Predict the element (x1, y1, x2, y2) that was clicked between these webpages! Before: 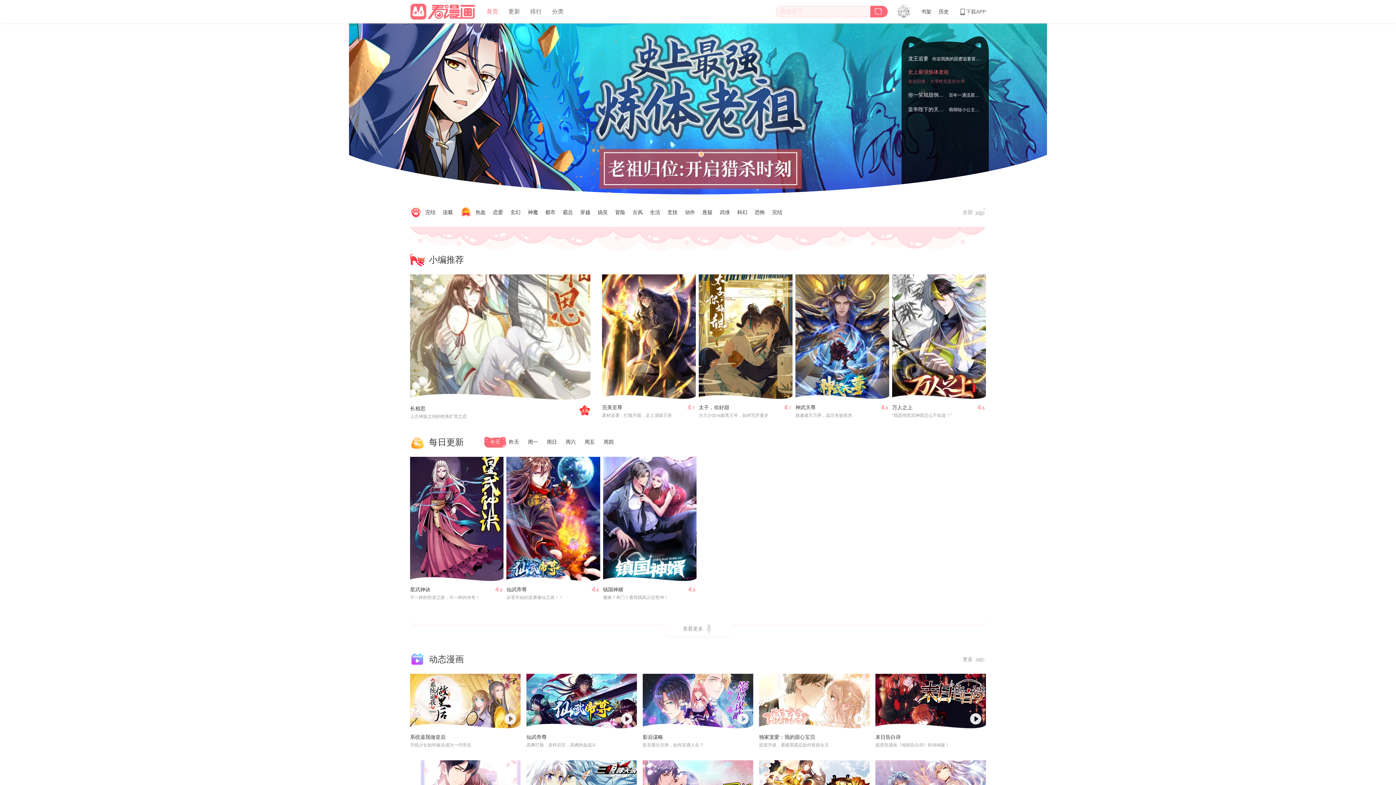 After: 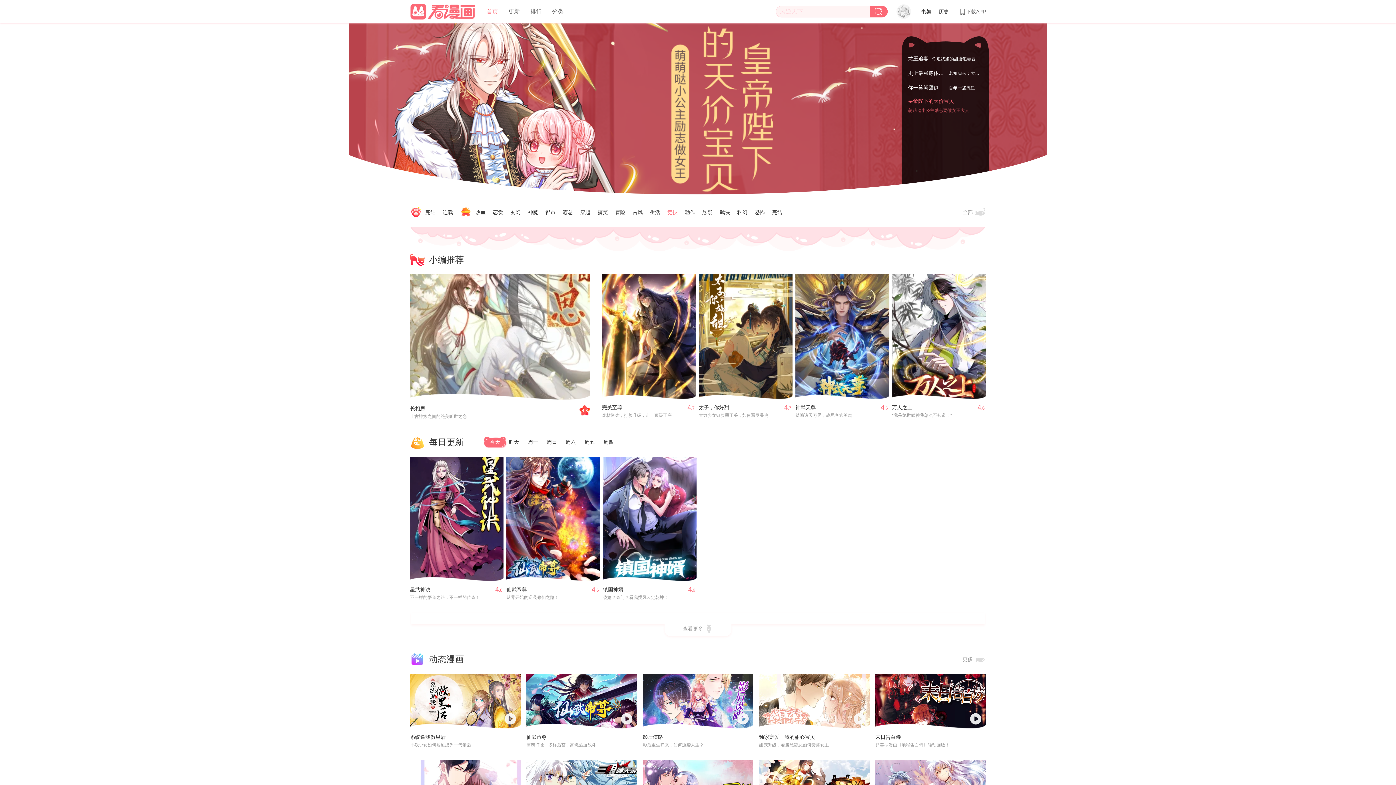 Action: bbox: (667, 209, 677, 215) label: 竞技